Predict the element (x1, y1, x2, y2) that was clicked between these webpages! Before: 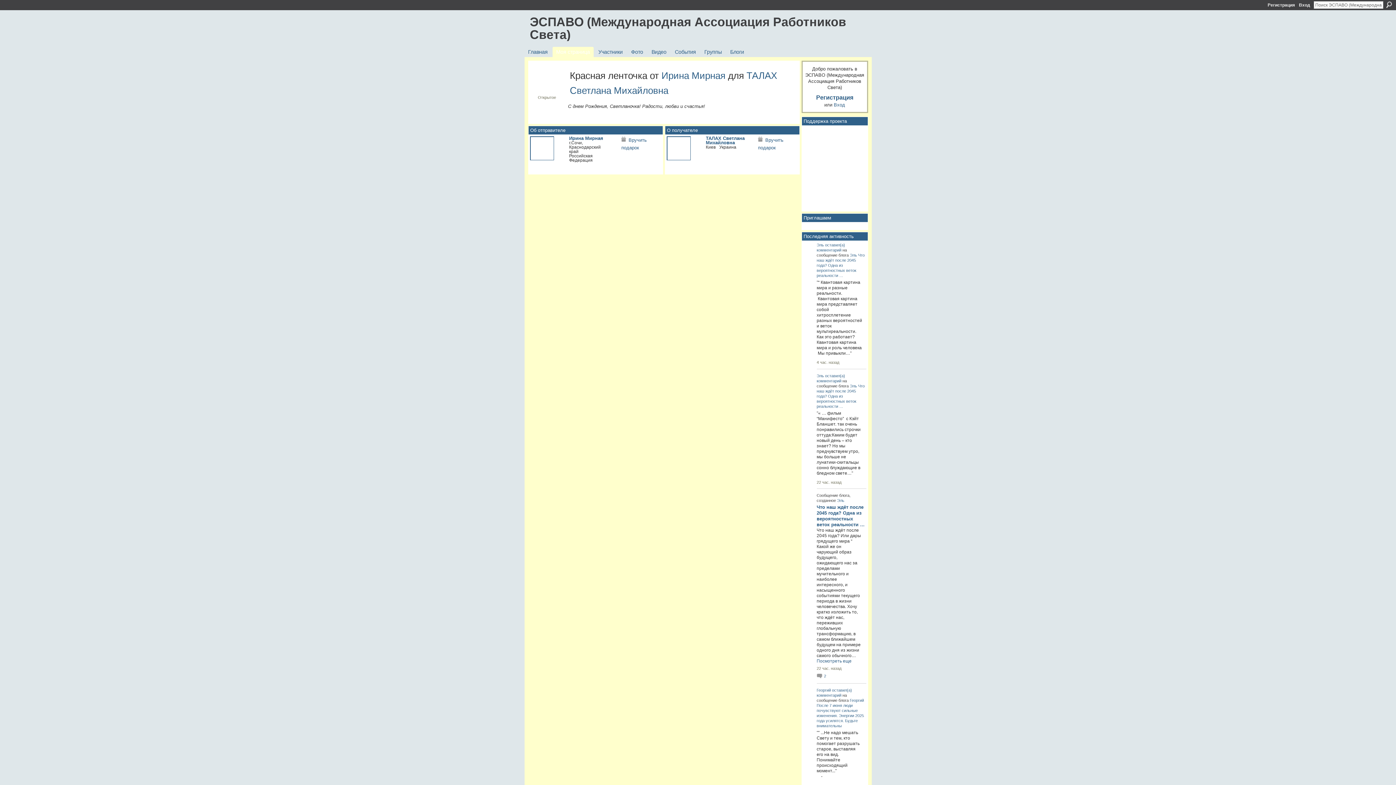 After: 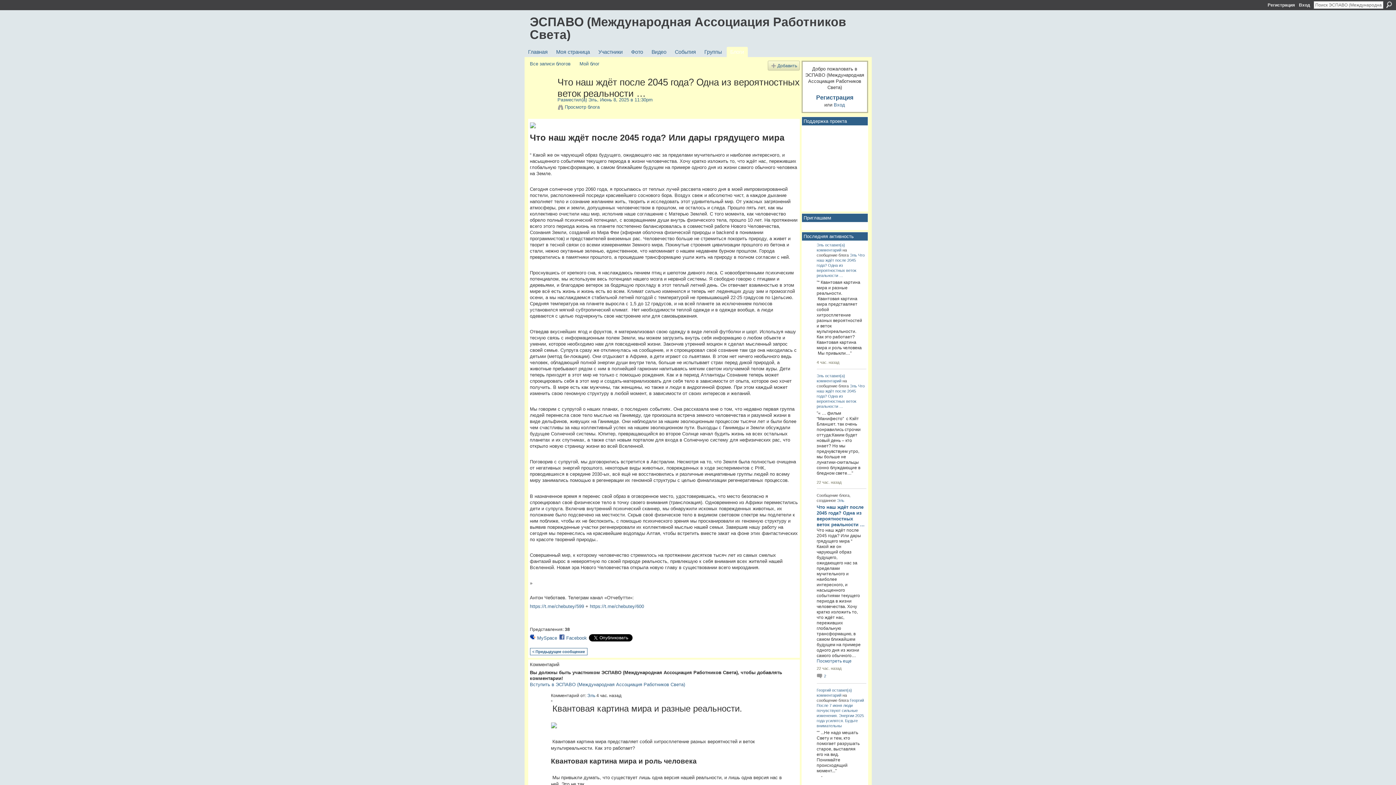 Action: bbox: (816, 504, 864, 527) label: Что наш ждёт после 2045 года? Одна из вероятностных веток реальности …